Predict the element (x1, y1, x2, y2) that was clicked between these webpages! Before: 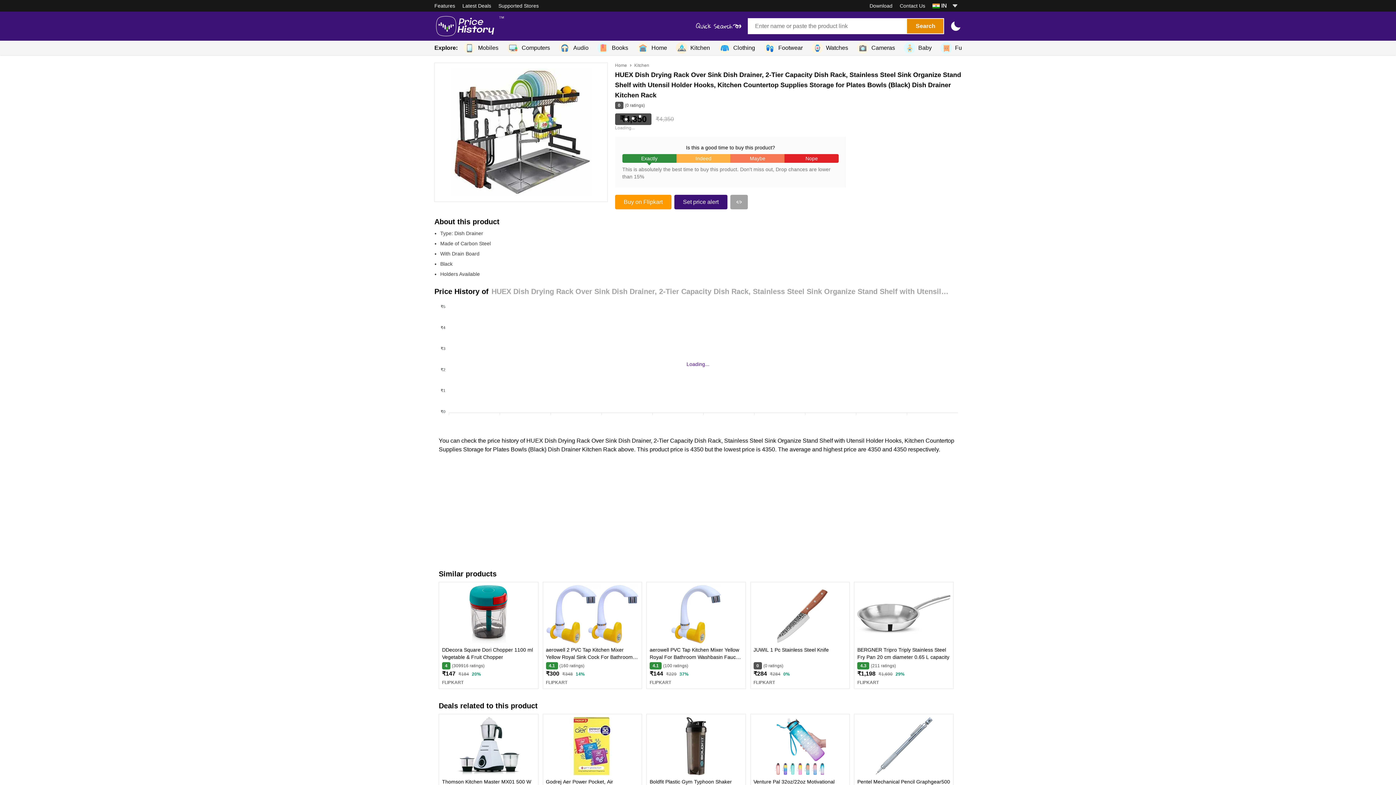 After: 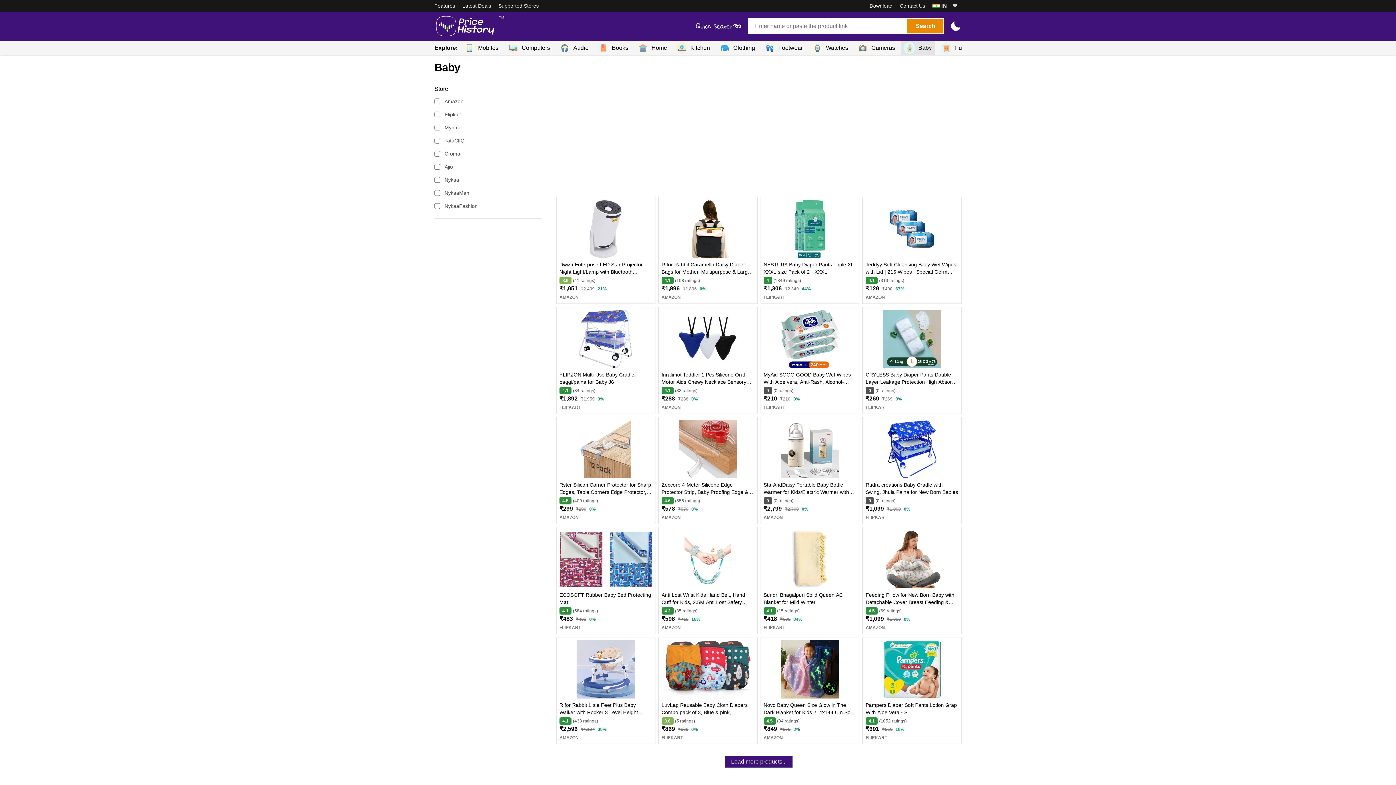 Action: label: Baby bbox: (901, 40, 934, 55)